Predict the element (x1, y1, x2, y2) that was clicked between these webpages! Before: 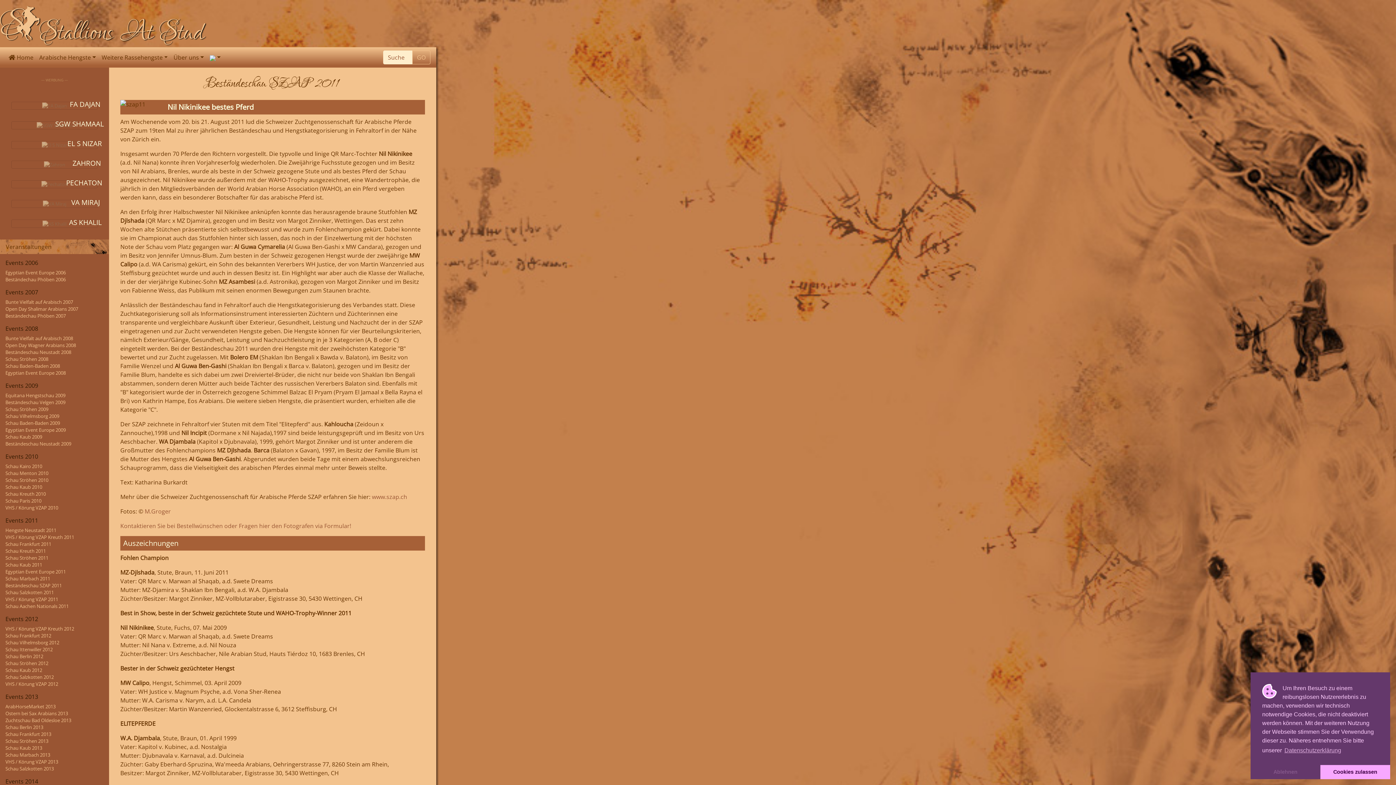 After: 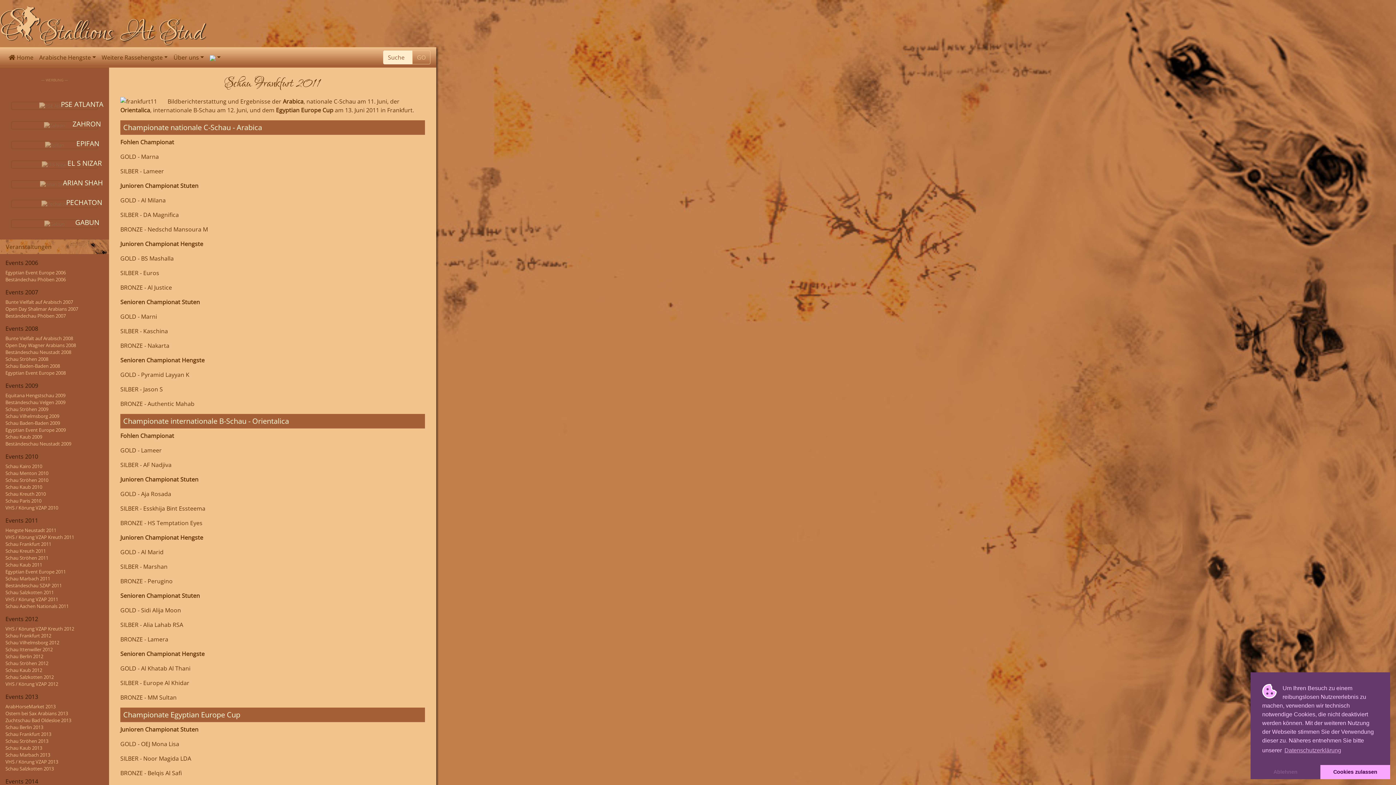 Action: label: Schau Frankfurt 2011 bbox: (5, 540, 51, 547)